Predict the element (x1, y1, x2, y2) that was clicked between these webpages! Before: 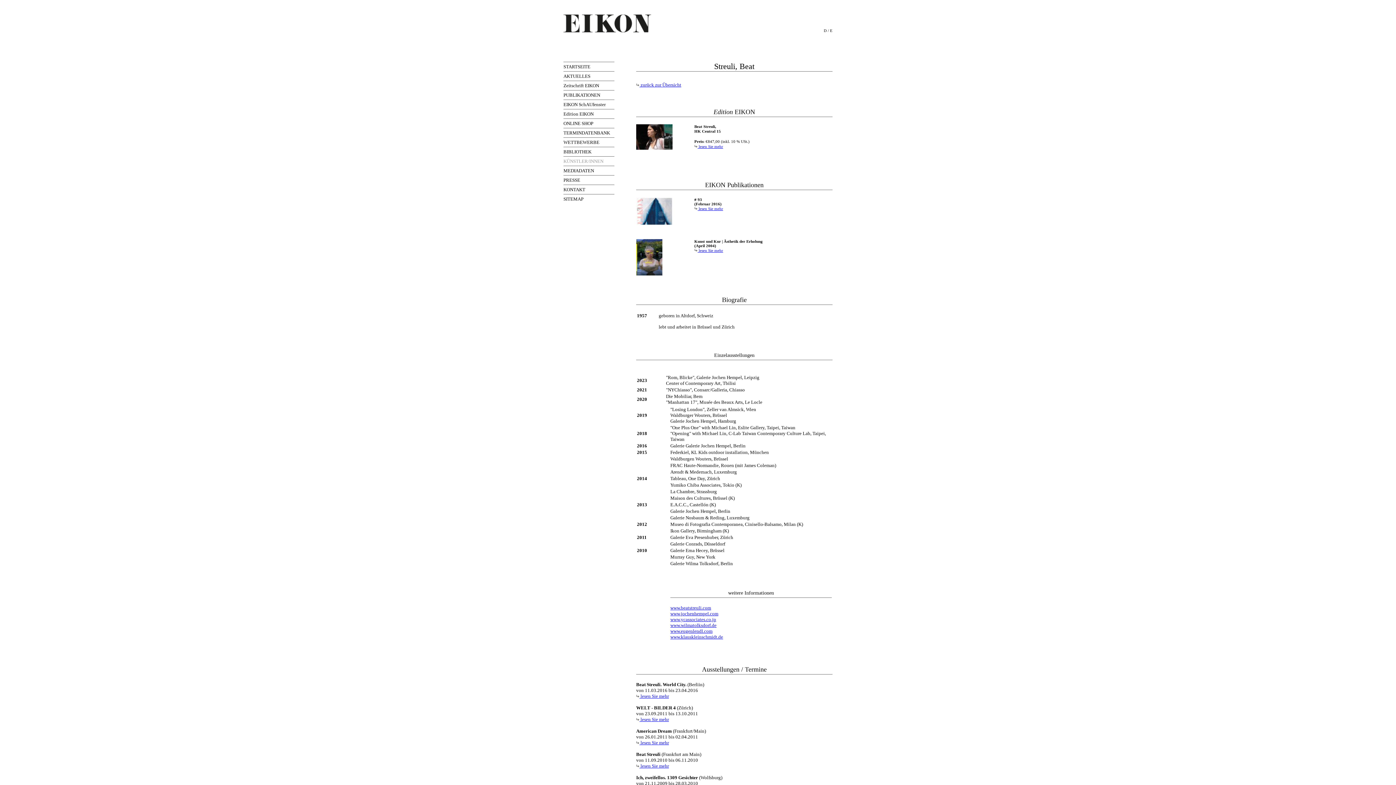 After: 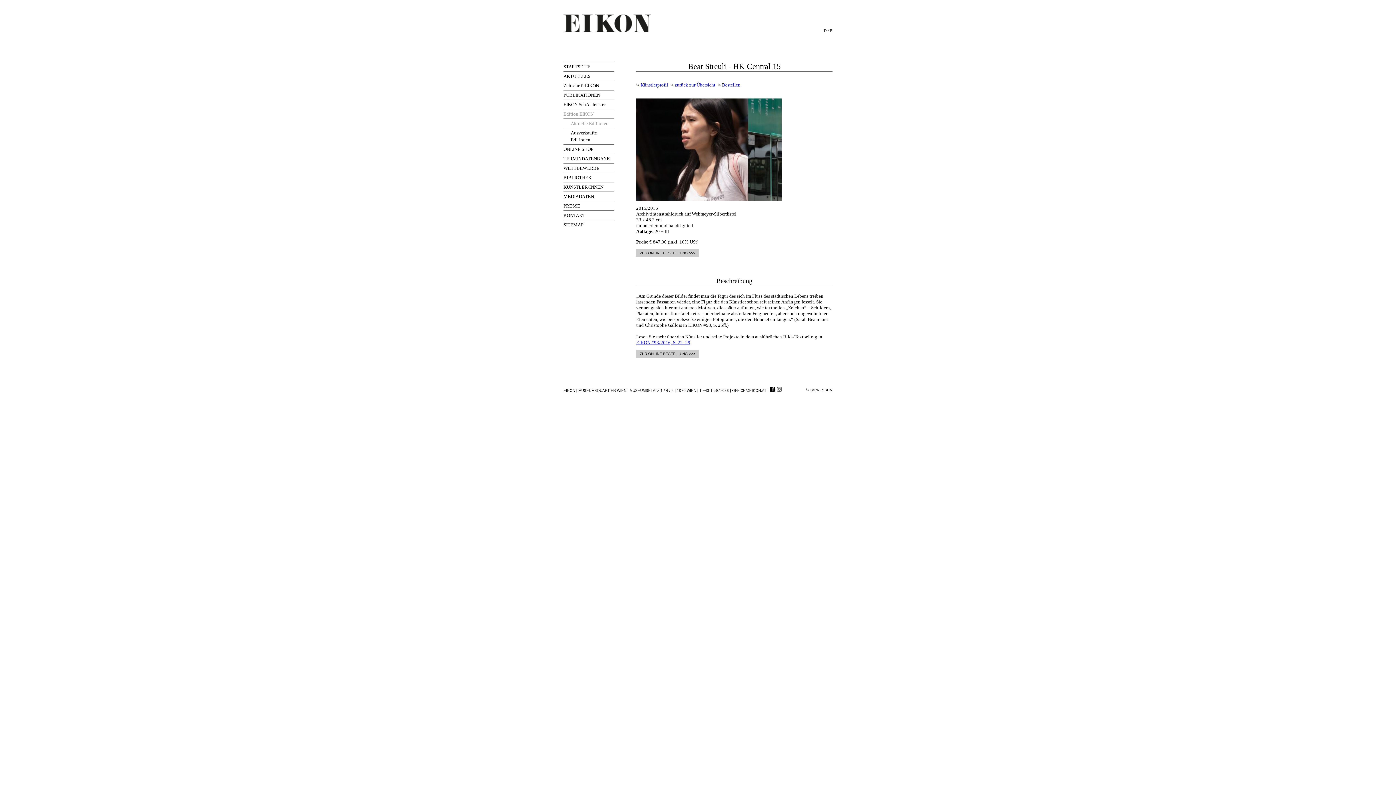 Action: bbox: (694, 144, 723, 148) label:  lesen Sie mehr